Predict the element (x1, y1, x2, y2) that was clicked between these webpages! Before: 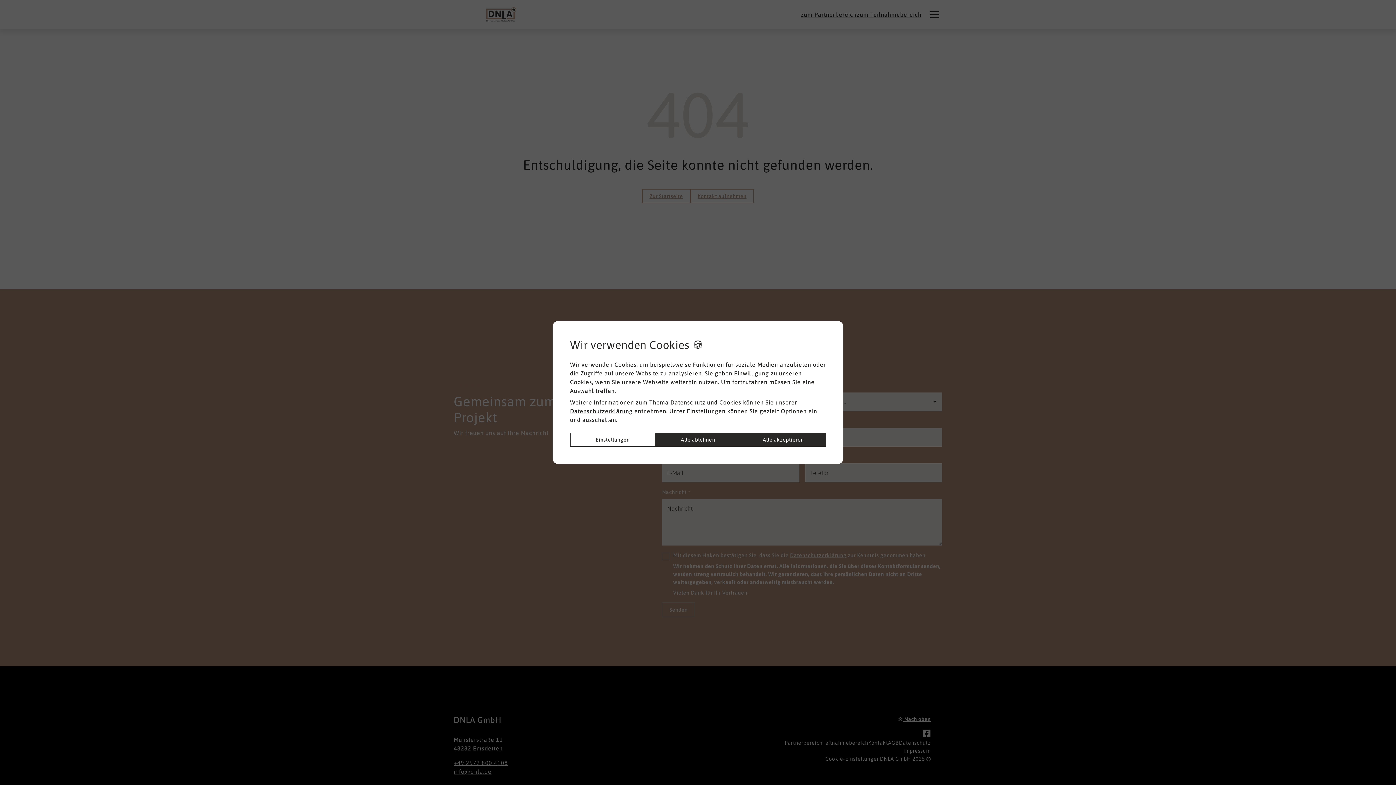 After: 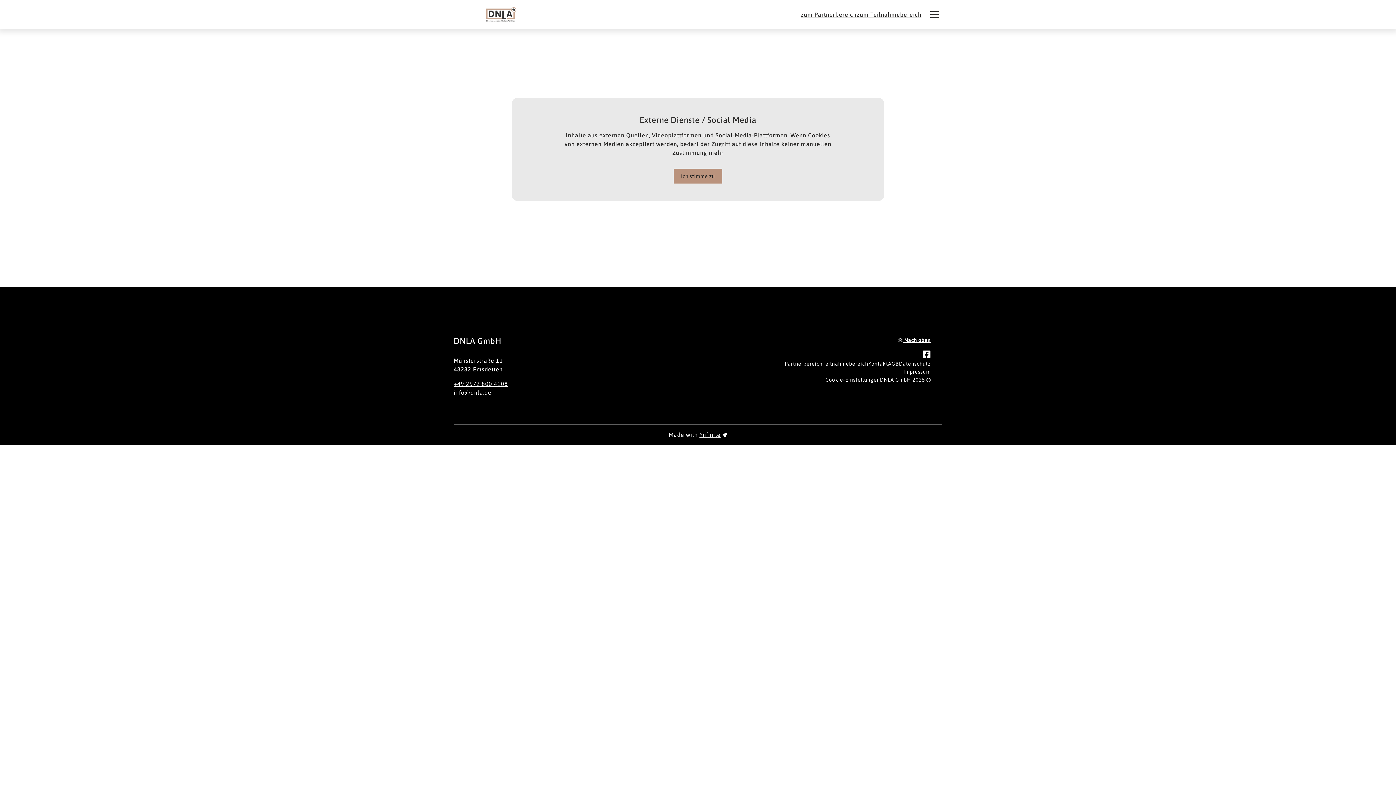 Action: bbox: (570, 407, 632, 414) label: Datenschutzerklärung